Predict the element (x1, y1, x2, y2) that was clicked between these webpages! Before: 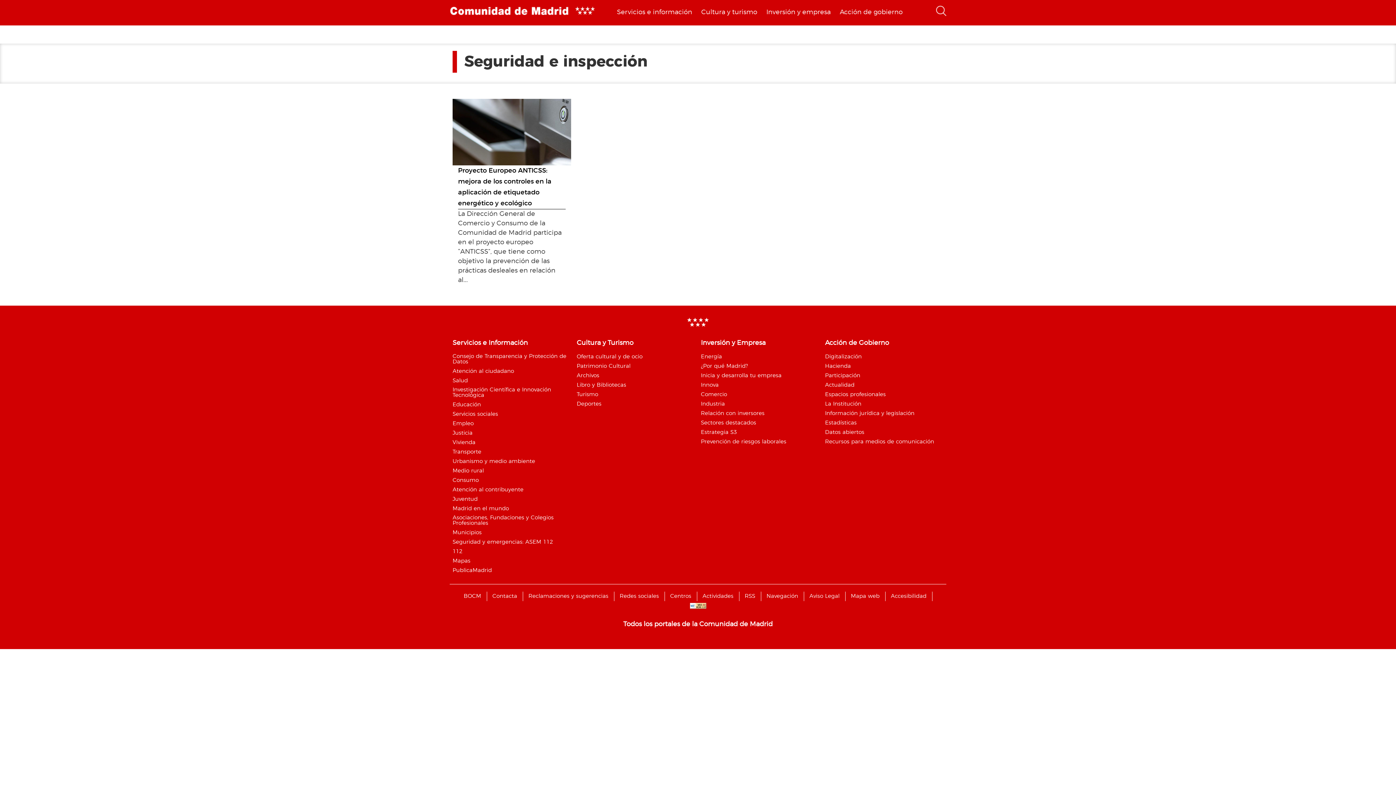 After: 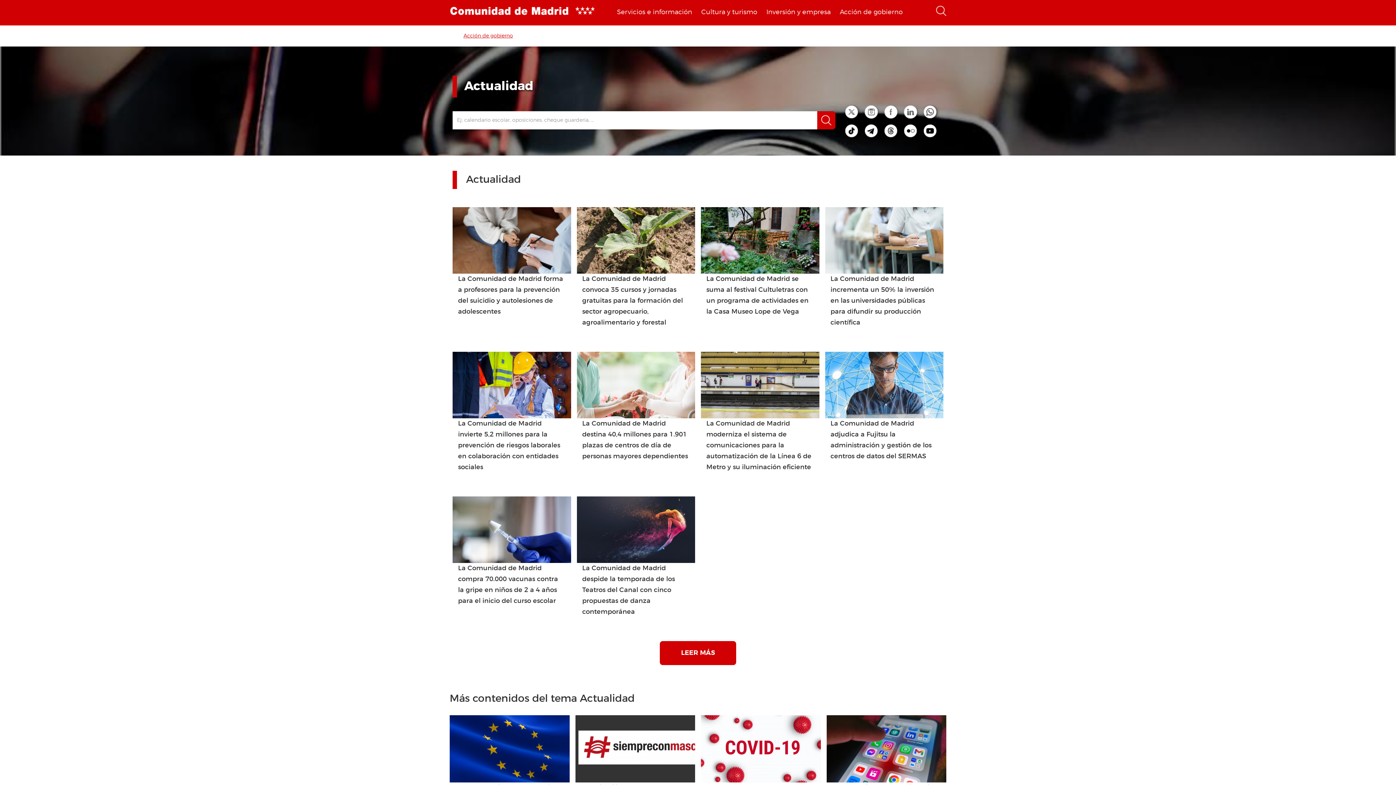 Action: label: Actualidad bbox: (825, 382, 854, 388)